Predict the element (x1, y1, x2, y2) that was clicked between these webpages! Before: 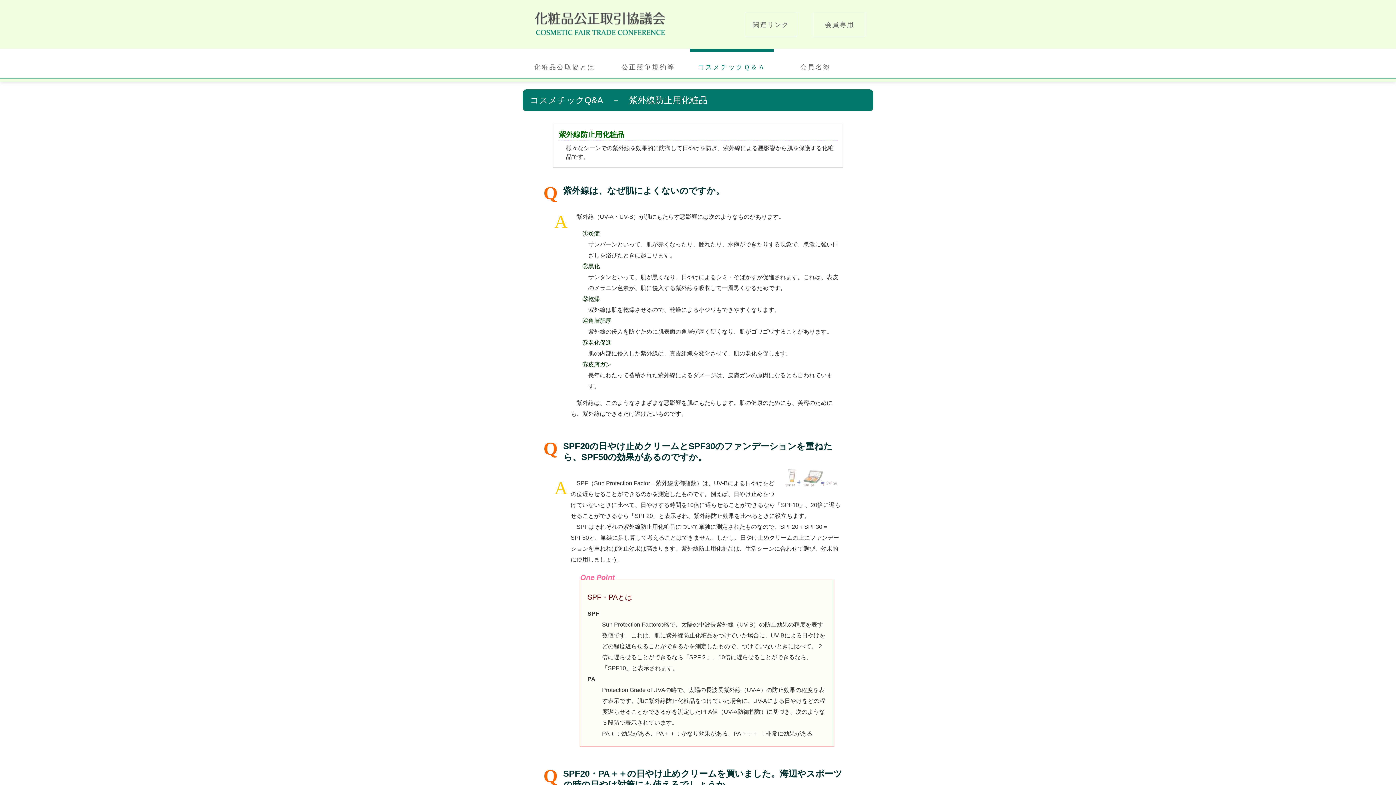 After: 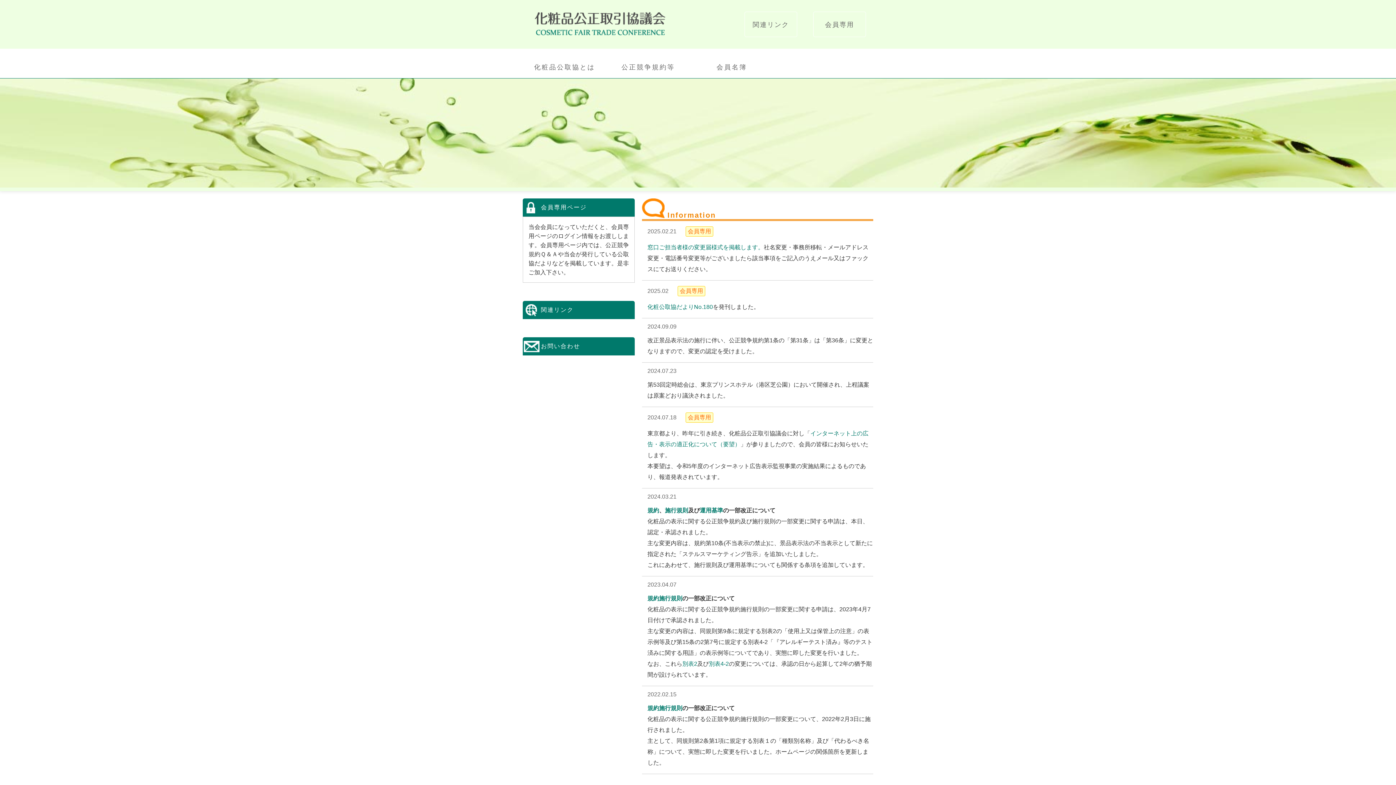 Action: bbox: (534, 11, 665, 37) label: 化粧品公正取引協議会 - COSMETIC FAIR TRADE CONFERENCE -